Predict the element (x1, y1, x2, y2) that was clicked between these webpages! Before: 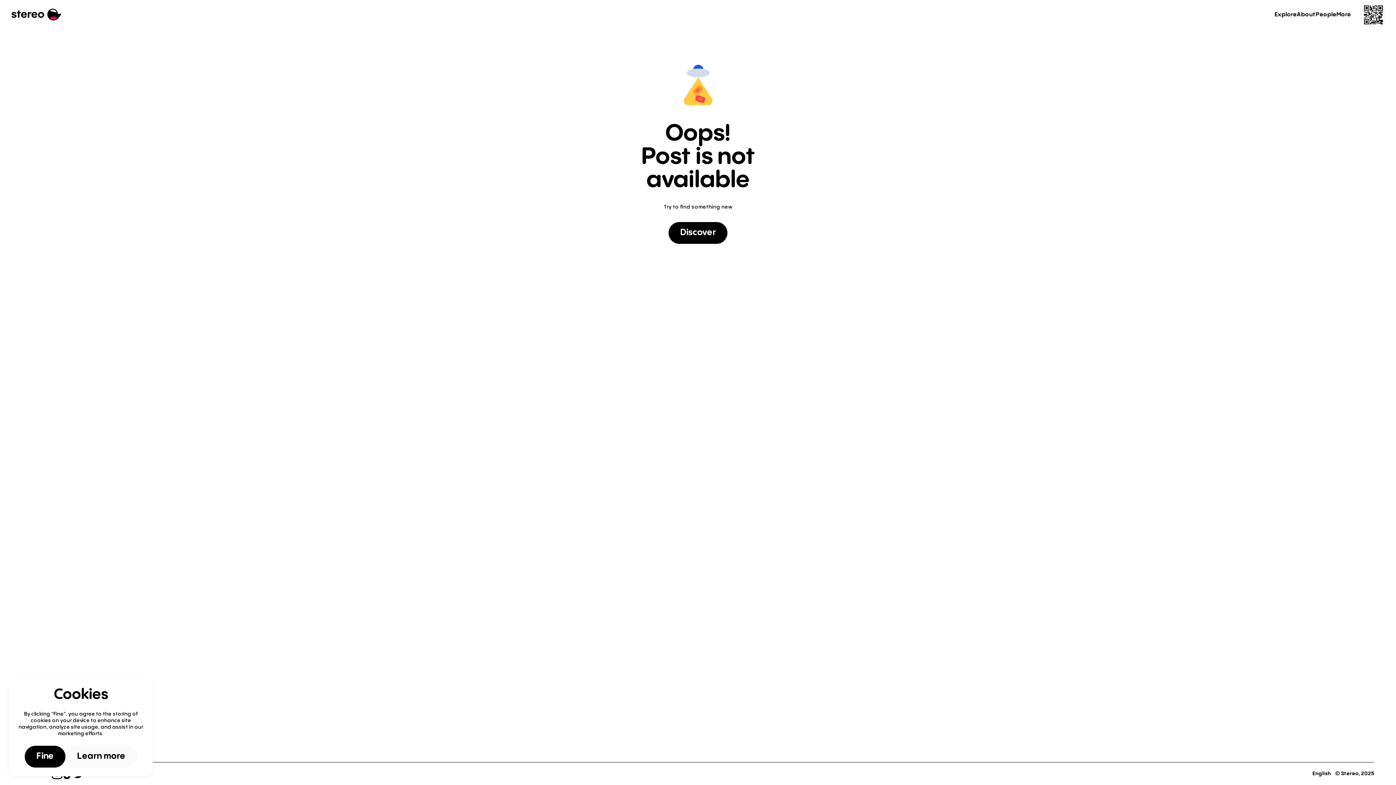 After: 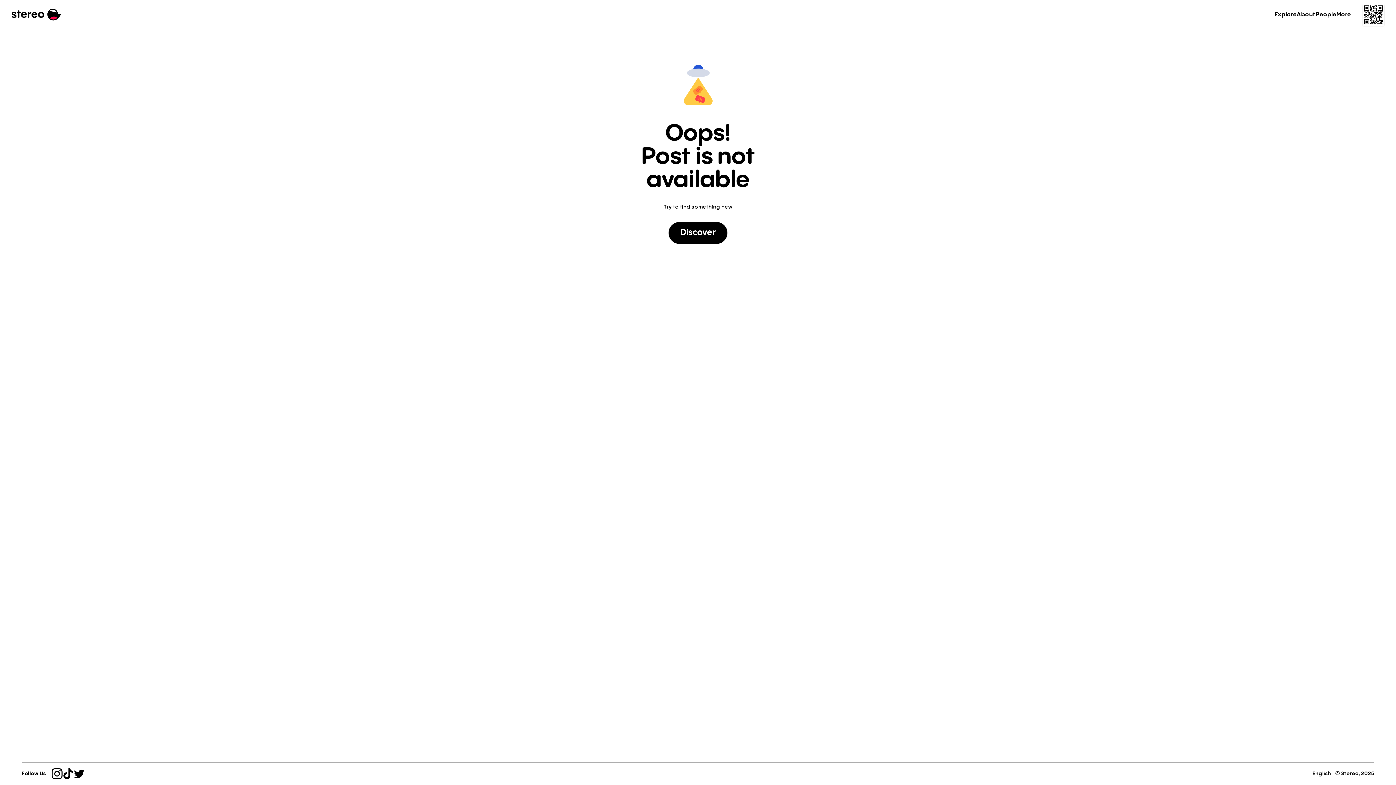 Action: bbox: (24, 746, 65, 768) label: Fine